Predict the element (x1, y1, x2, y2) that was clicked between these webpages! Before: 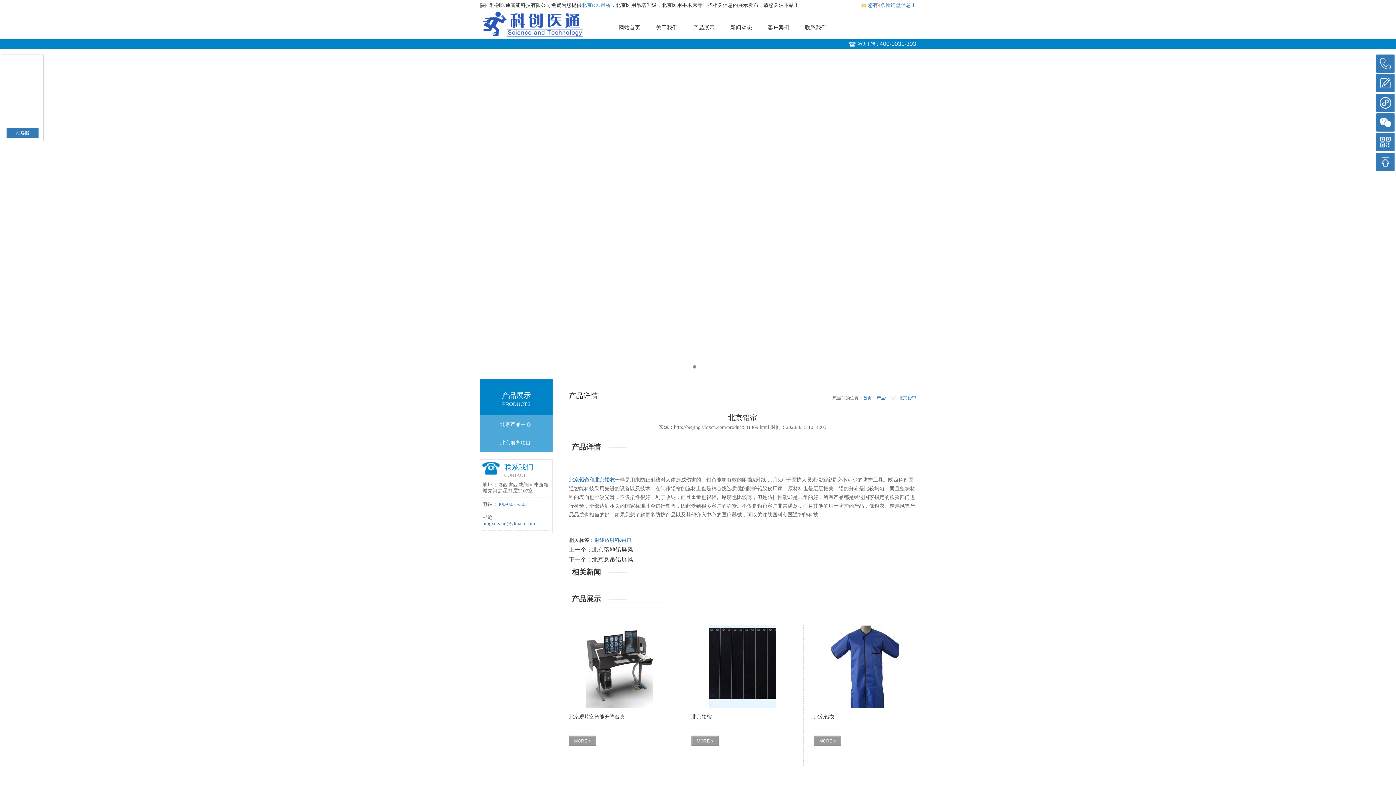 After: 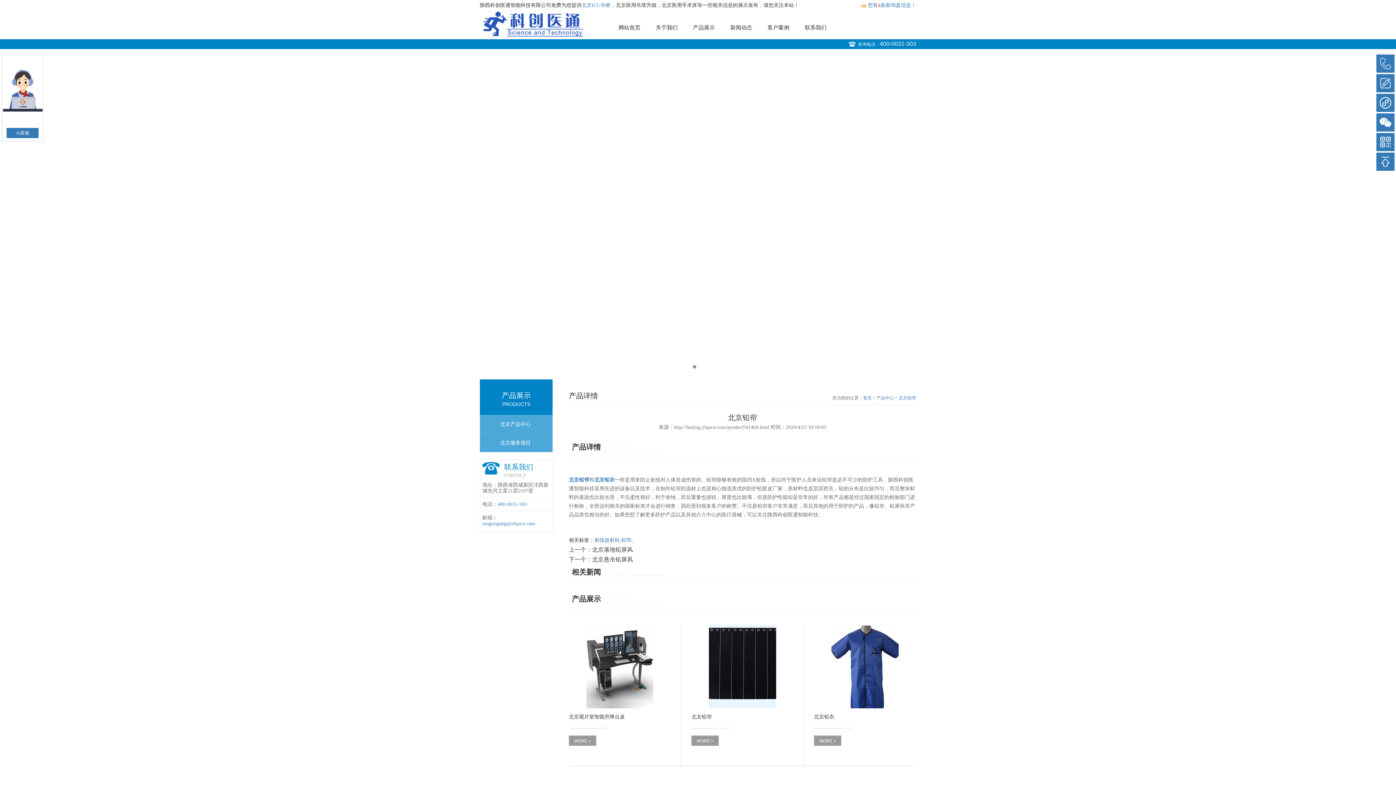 Action: bbox: (880, 39, 916, 48) label: 400-0031-303